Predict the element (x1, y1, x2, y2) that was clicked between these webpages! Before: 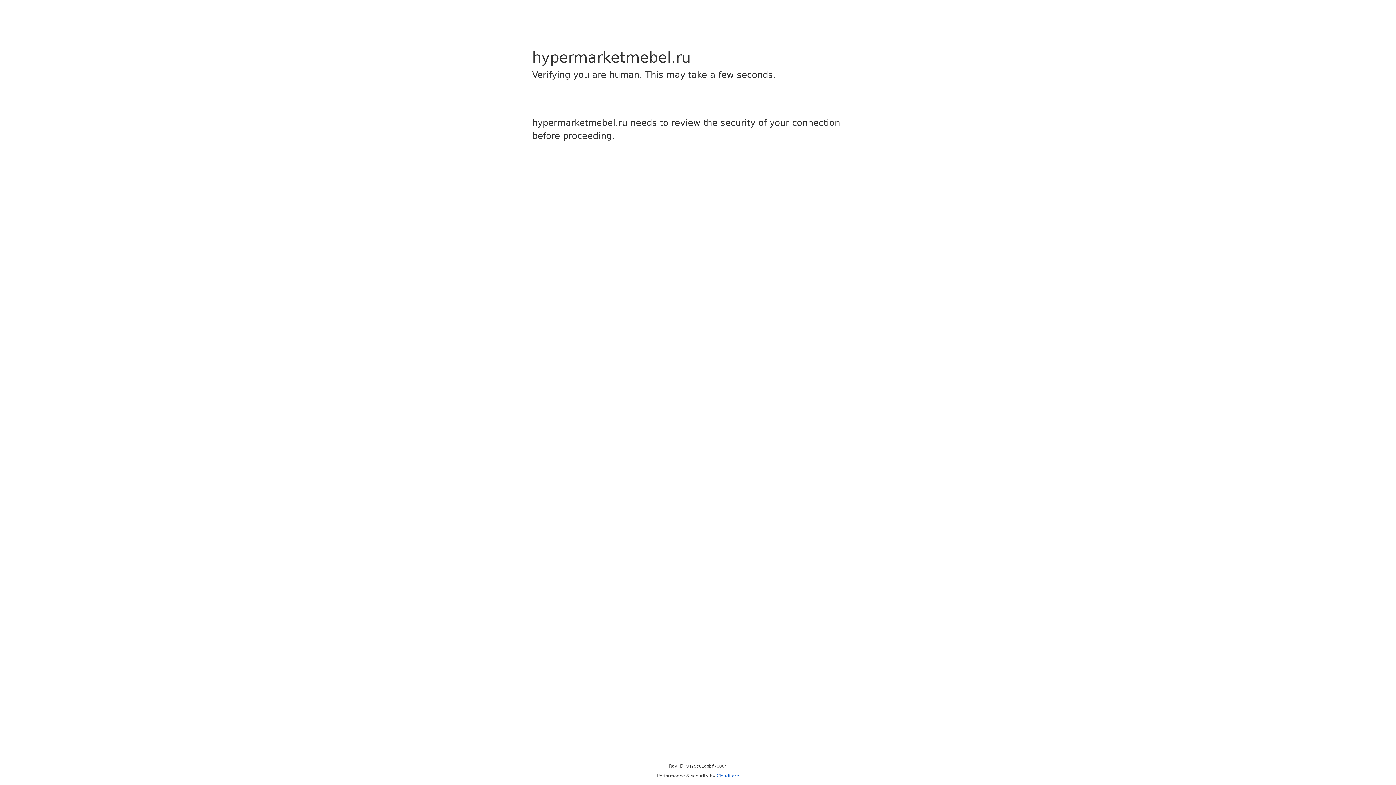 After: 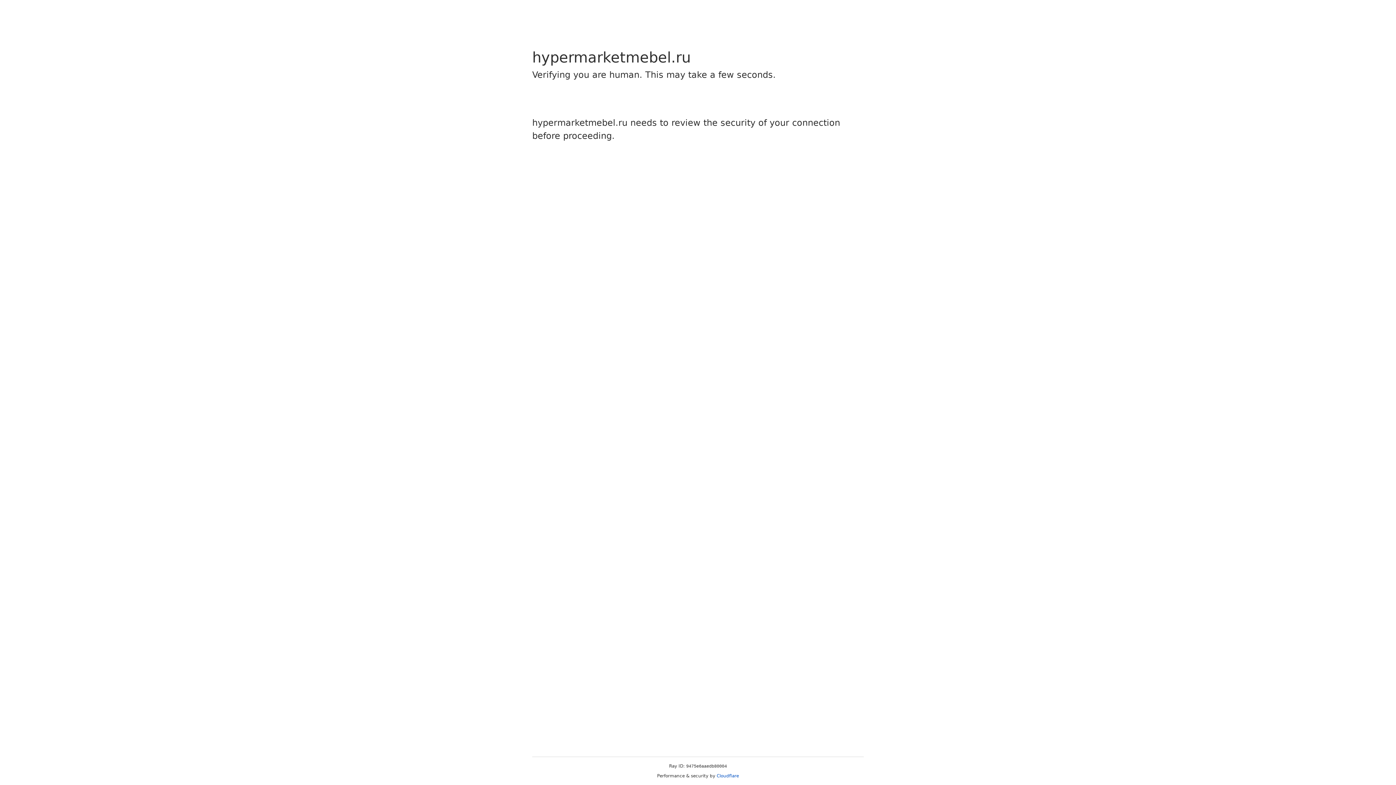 Action: bbox: (716, 773, 739, 778) label: Cloudflare